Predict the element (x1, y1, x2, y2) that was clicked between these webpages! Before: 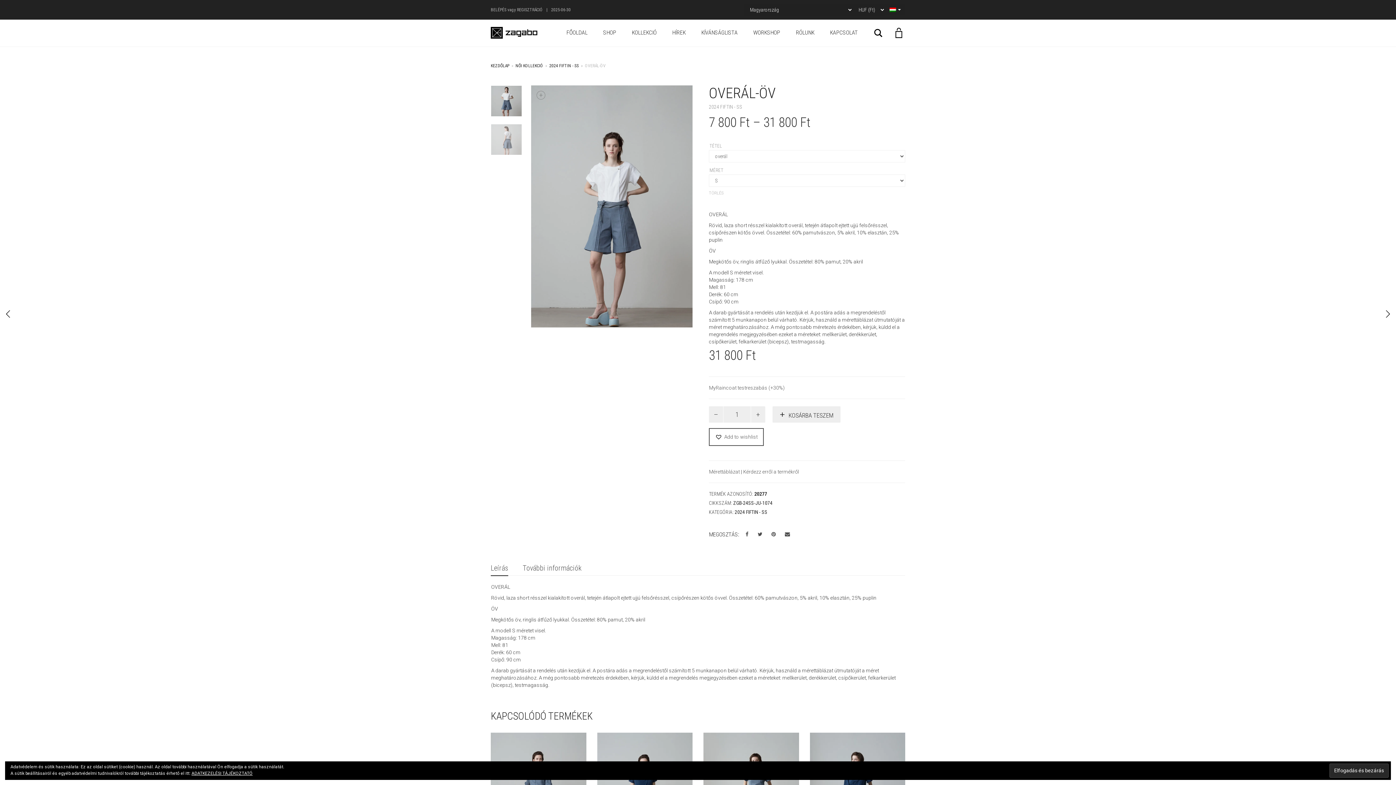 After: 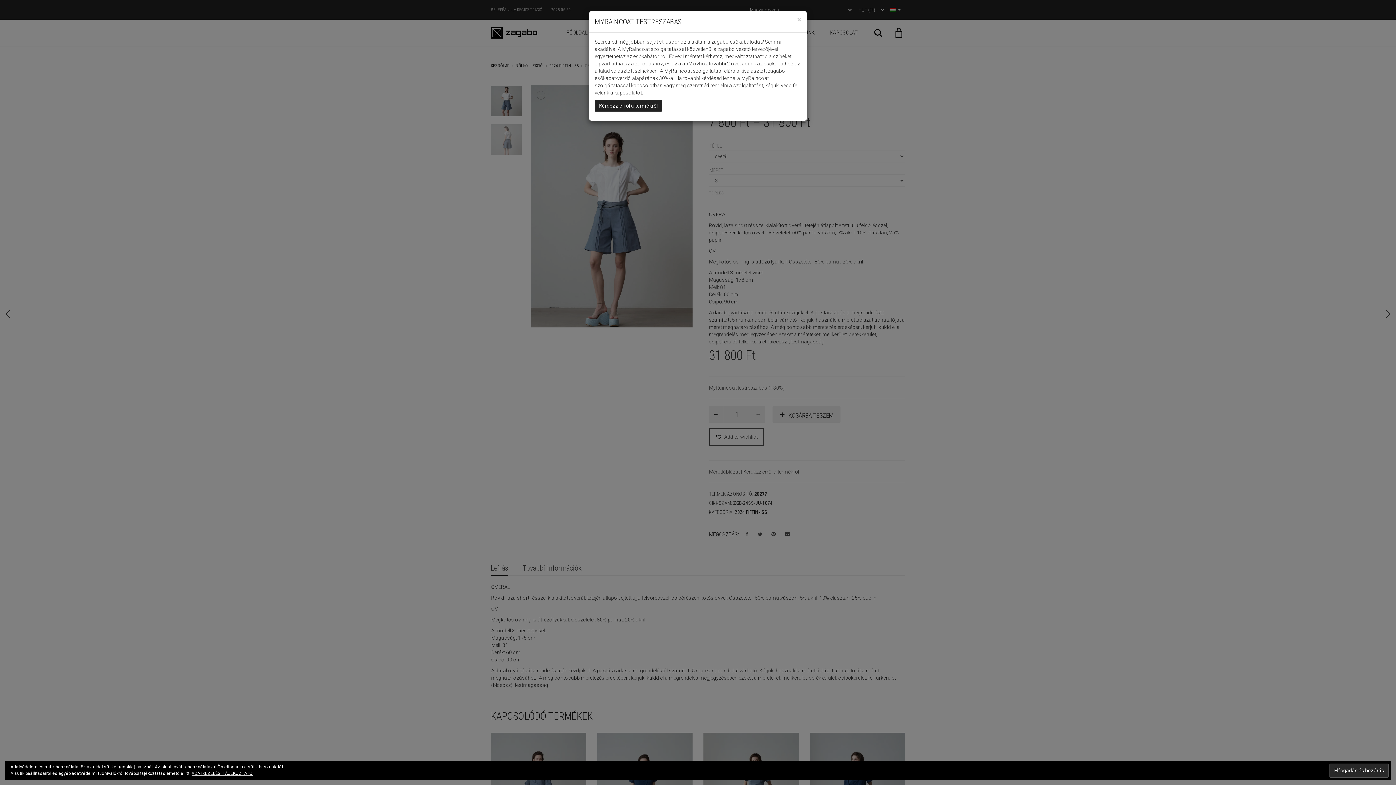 Action: label: MyRaincoat testreszabás (+30%) bbox: (709, 385, 785, 390)